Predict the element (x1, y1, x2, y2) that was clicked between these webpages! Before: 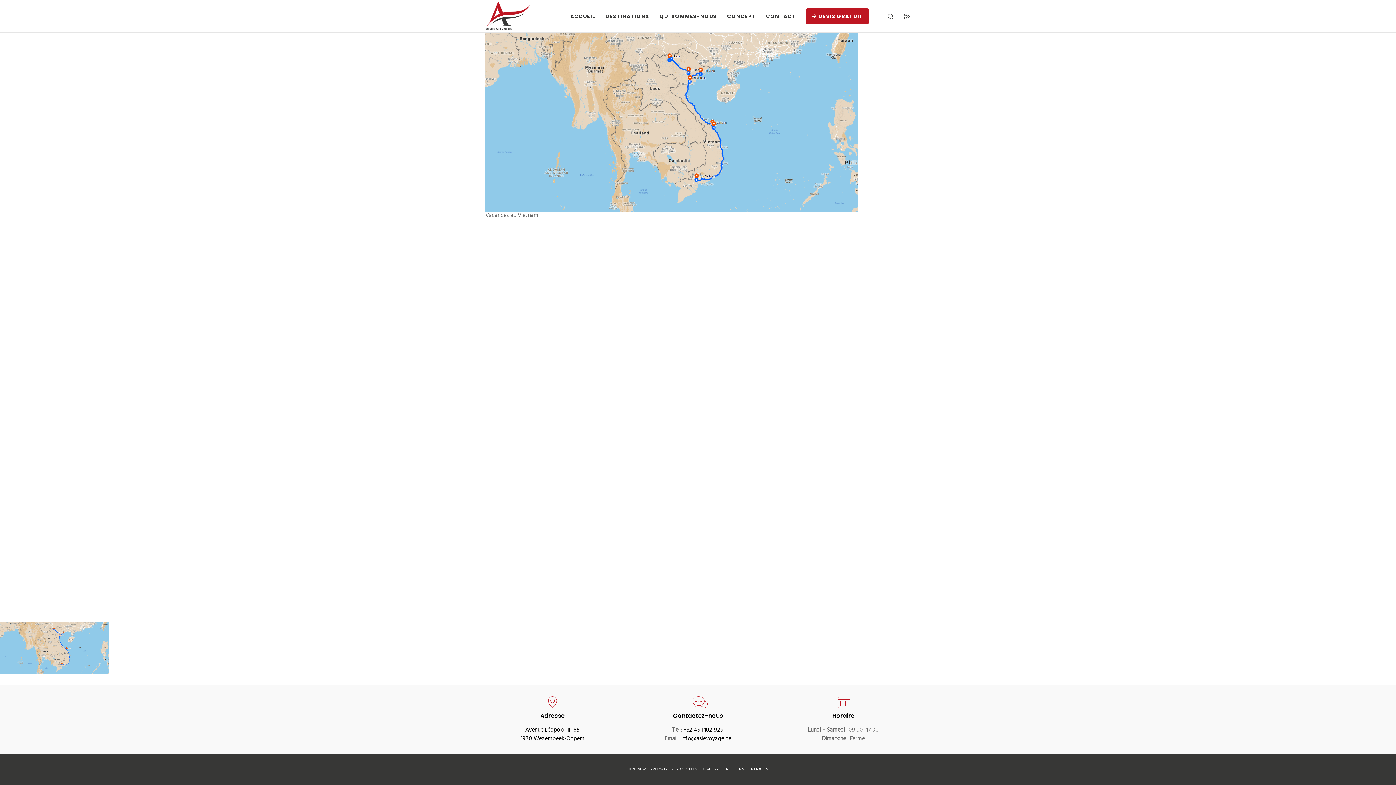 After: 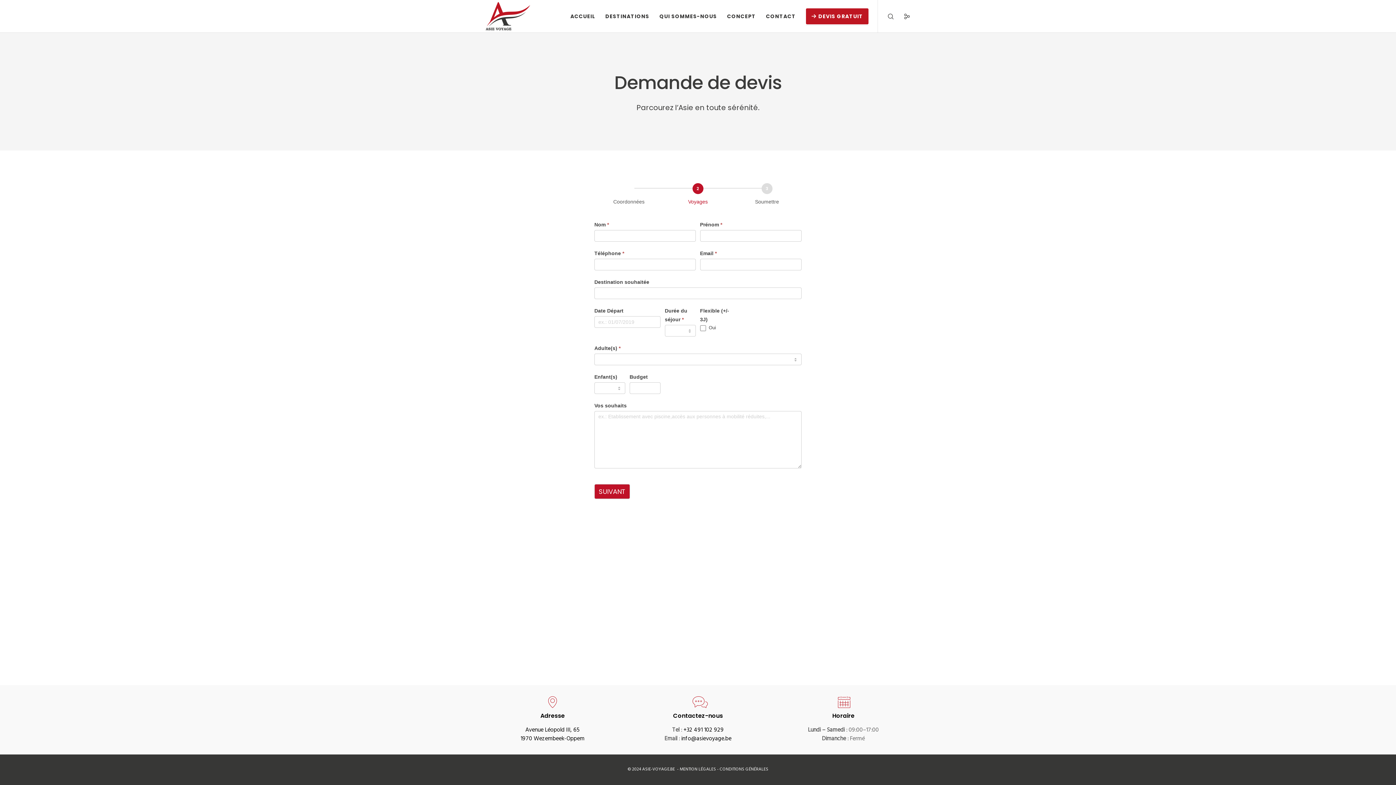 Action: label: DEVIS GRATUIT bbox: (796, 0, 868, 32)